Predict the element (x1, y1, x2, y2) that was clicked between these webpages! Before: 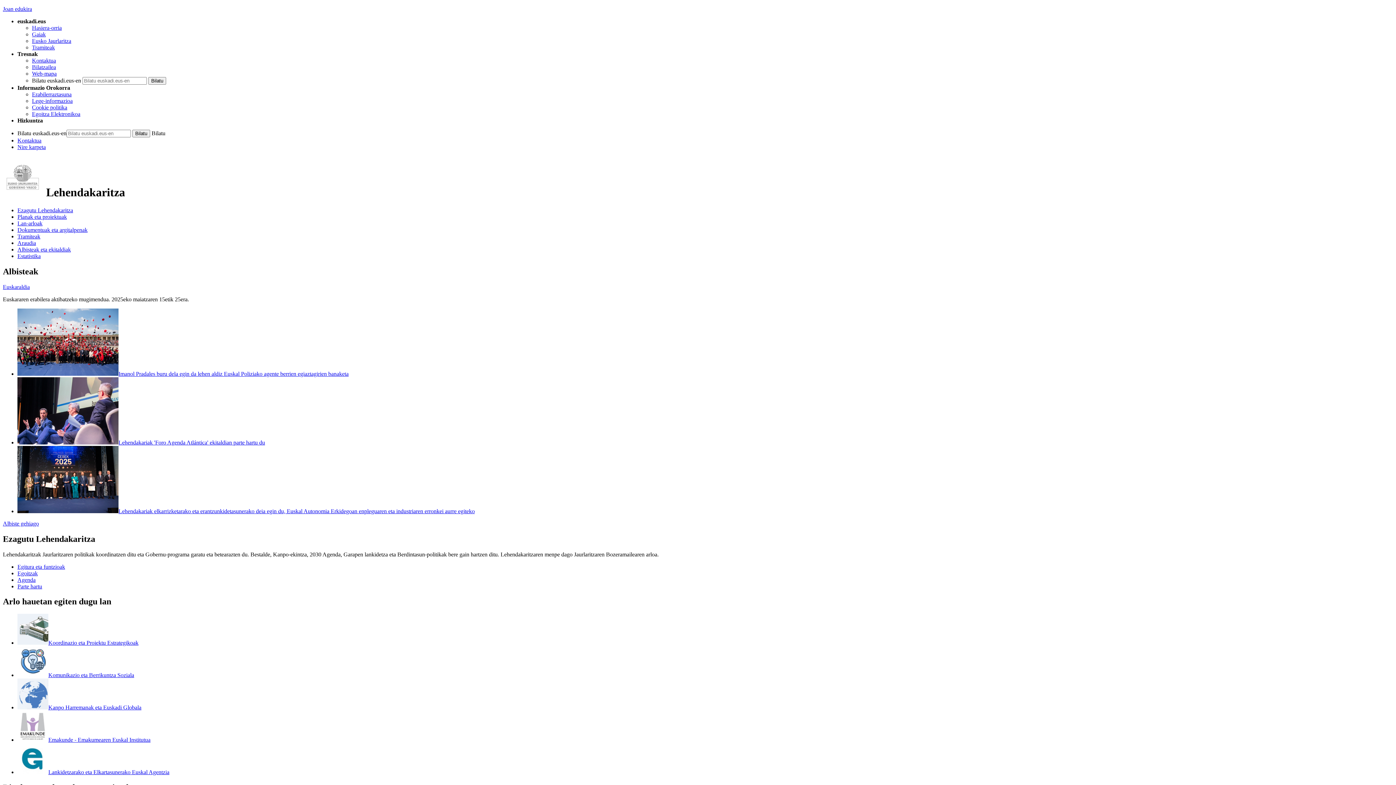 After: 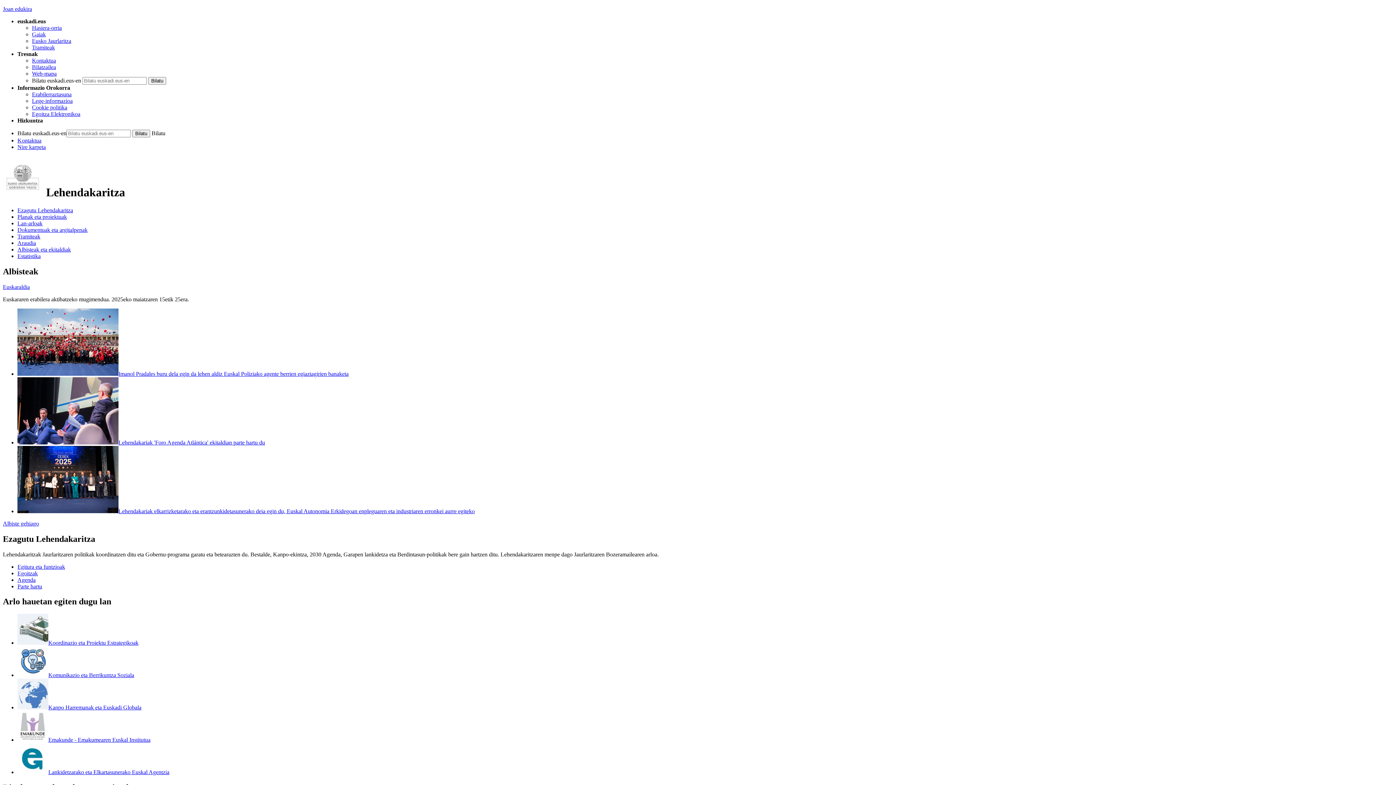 Action: bbox: (17, 583, 42, 589) label: Parte hartu